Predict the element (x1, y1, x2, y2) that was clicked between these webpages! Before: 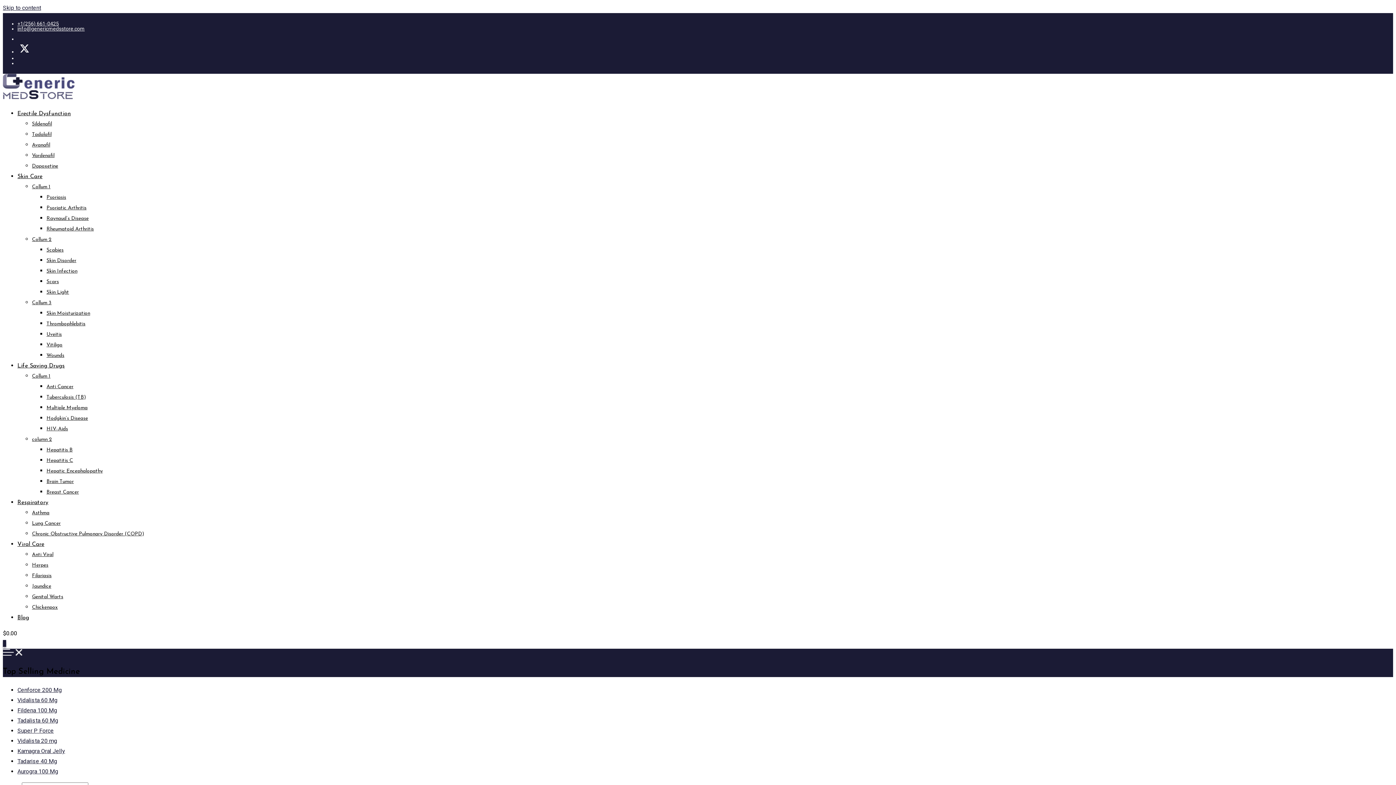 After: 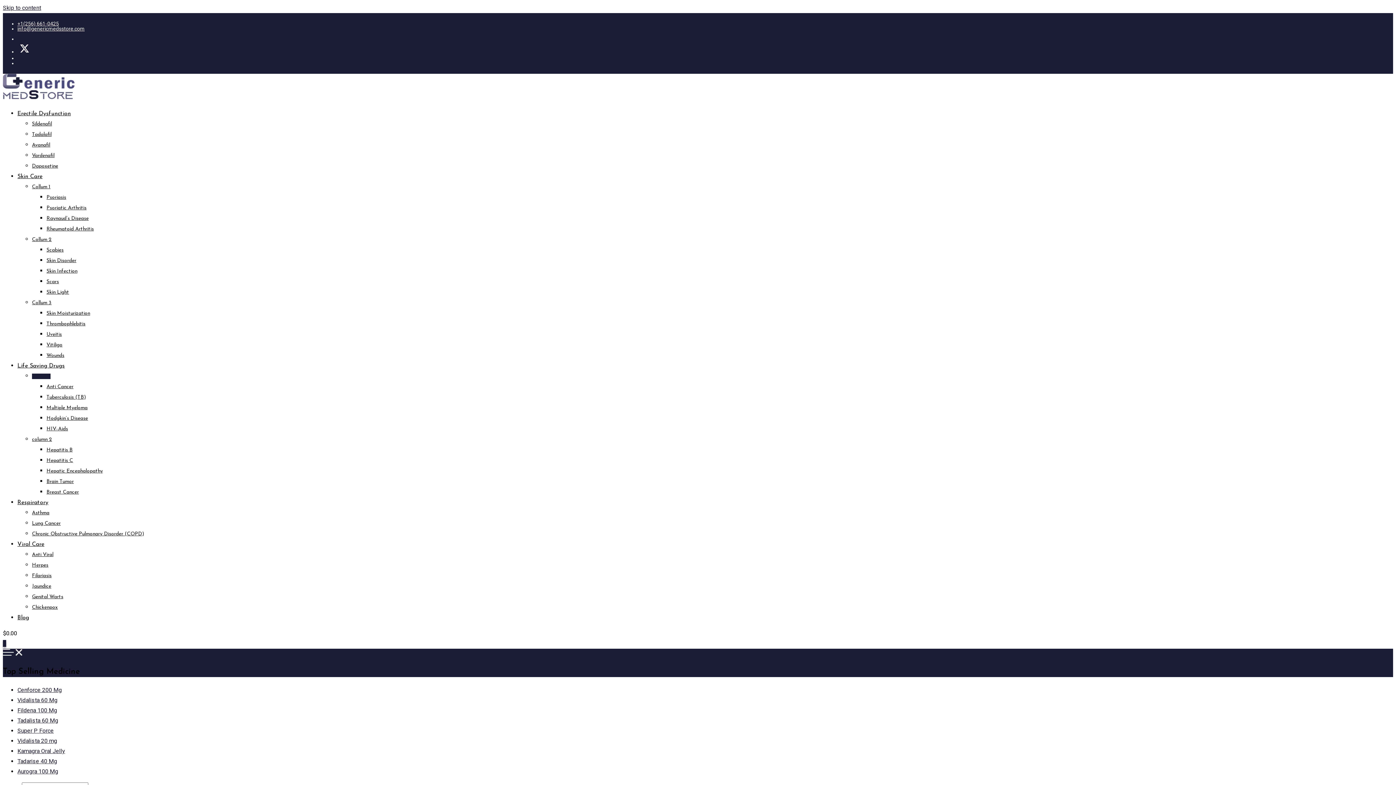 Action: bbox: (32, 373, 50, 379) label: Collum 1